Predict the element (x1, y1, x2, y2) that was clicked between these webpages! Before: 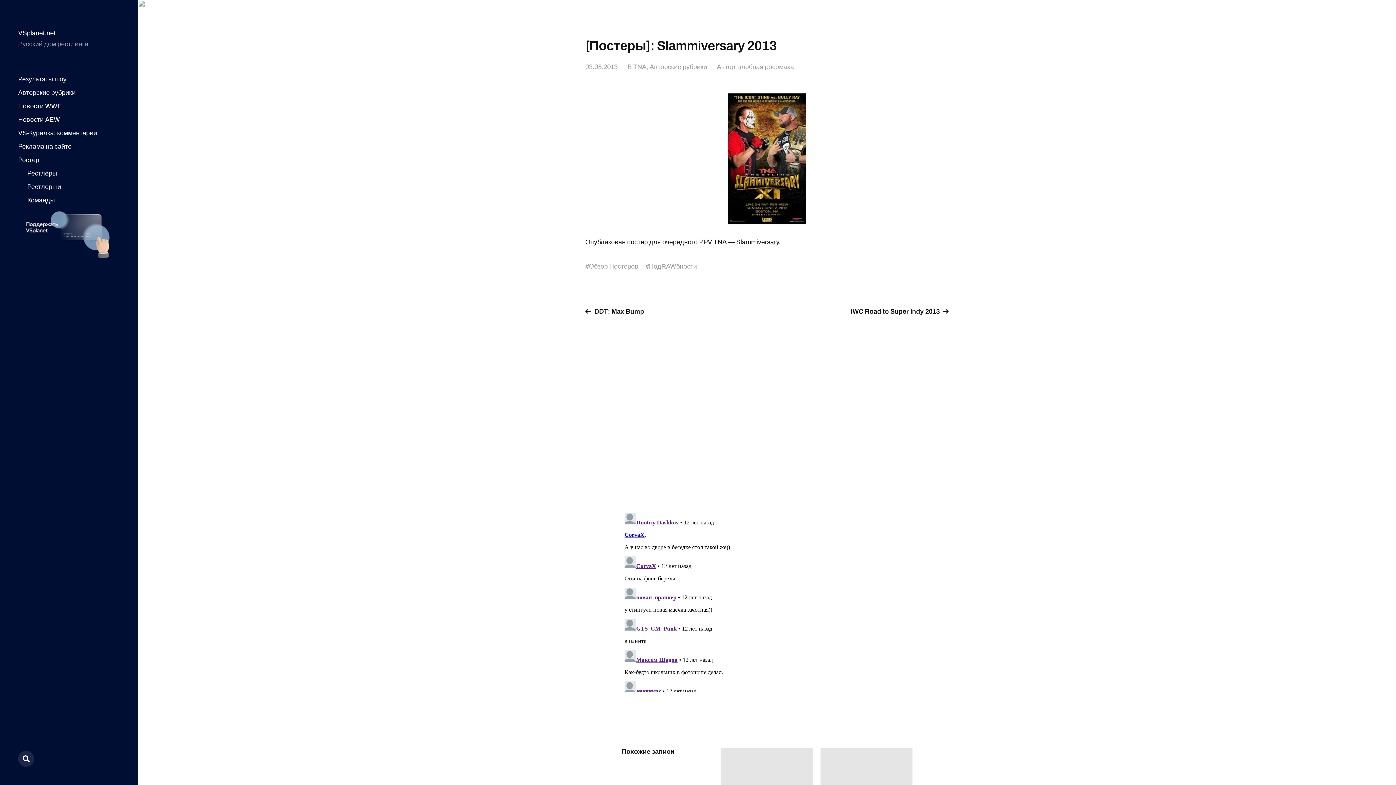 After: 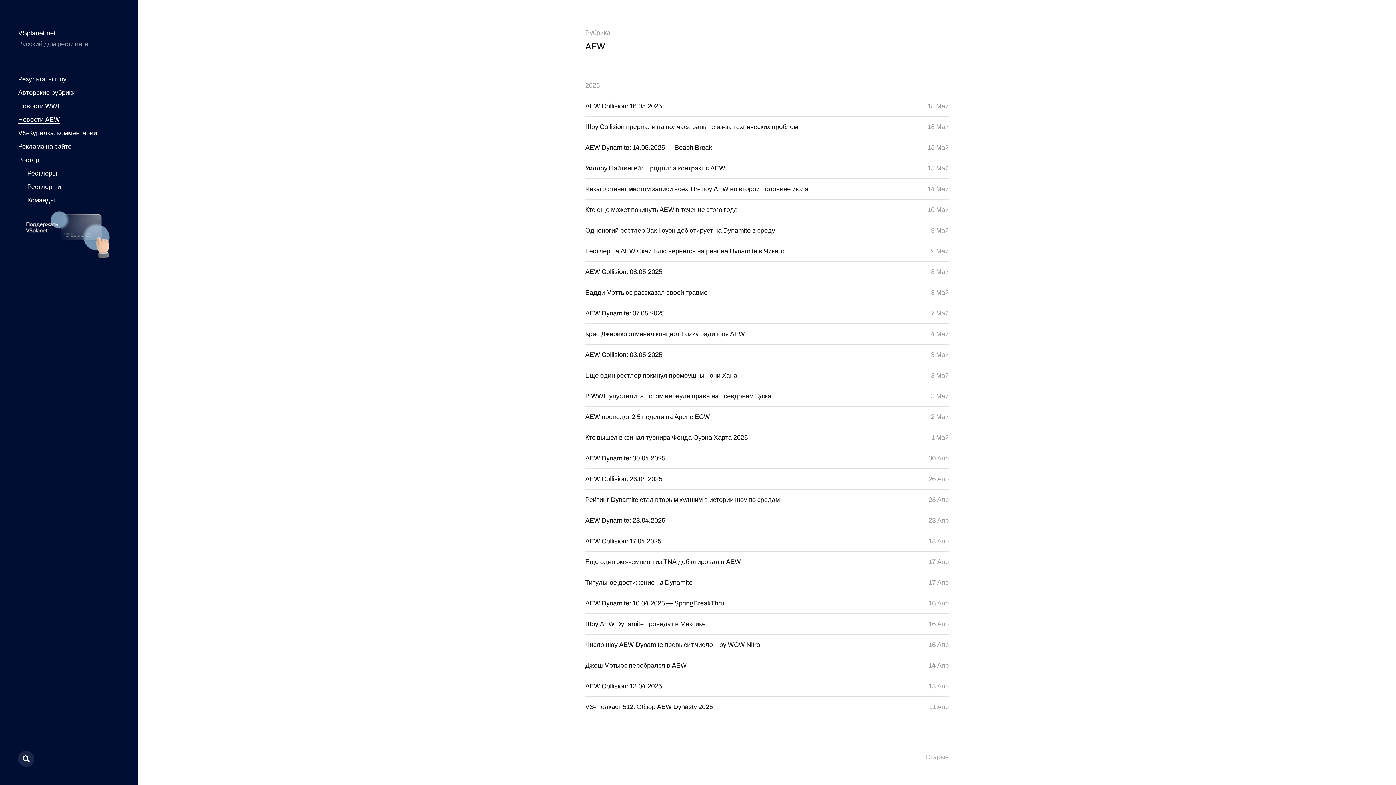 Action: label: Новости AEW bbox: (18, 116, 60, 123)